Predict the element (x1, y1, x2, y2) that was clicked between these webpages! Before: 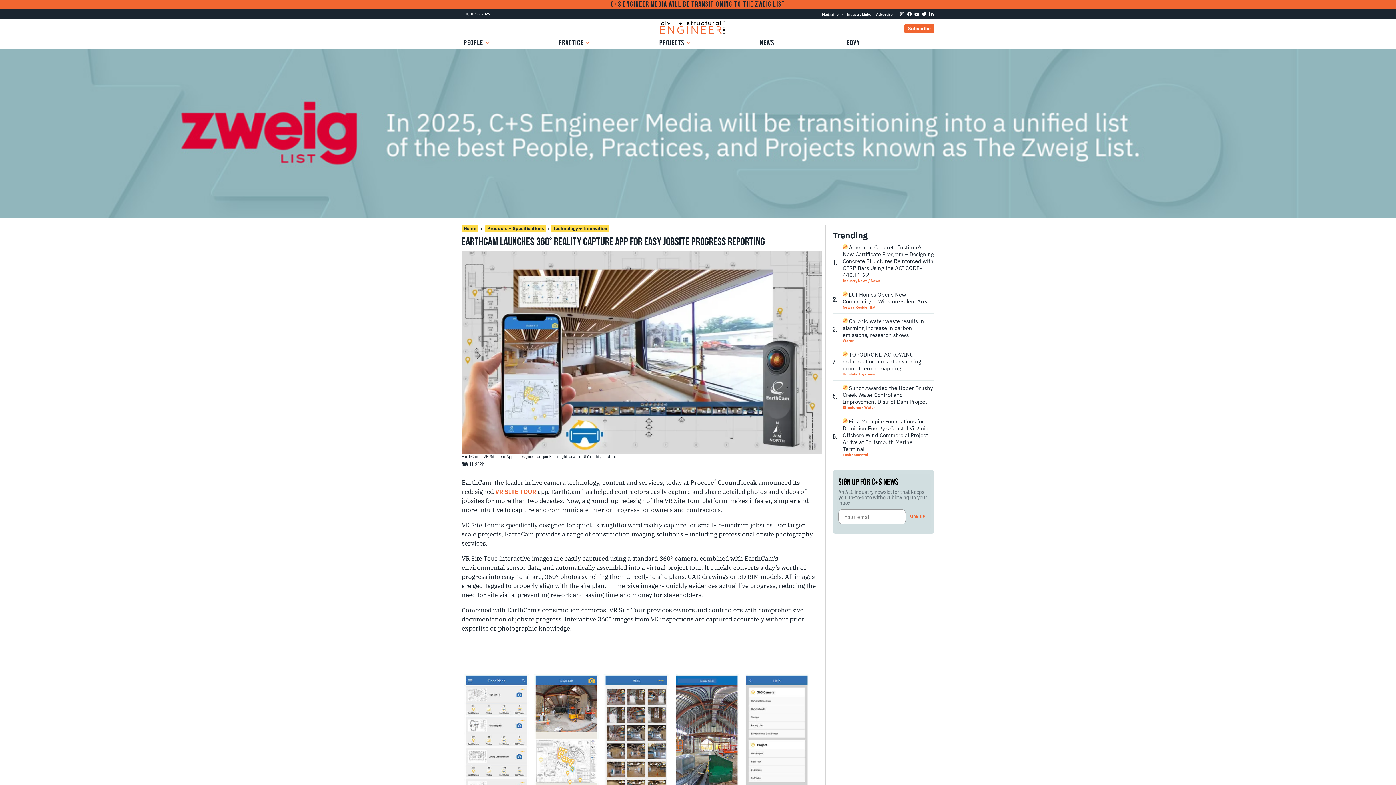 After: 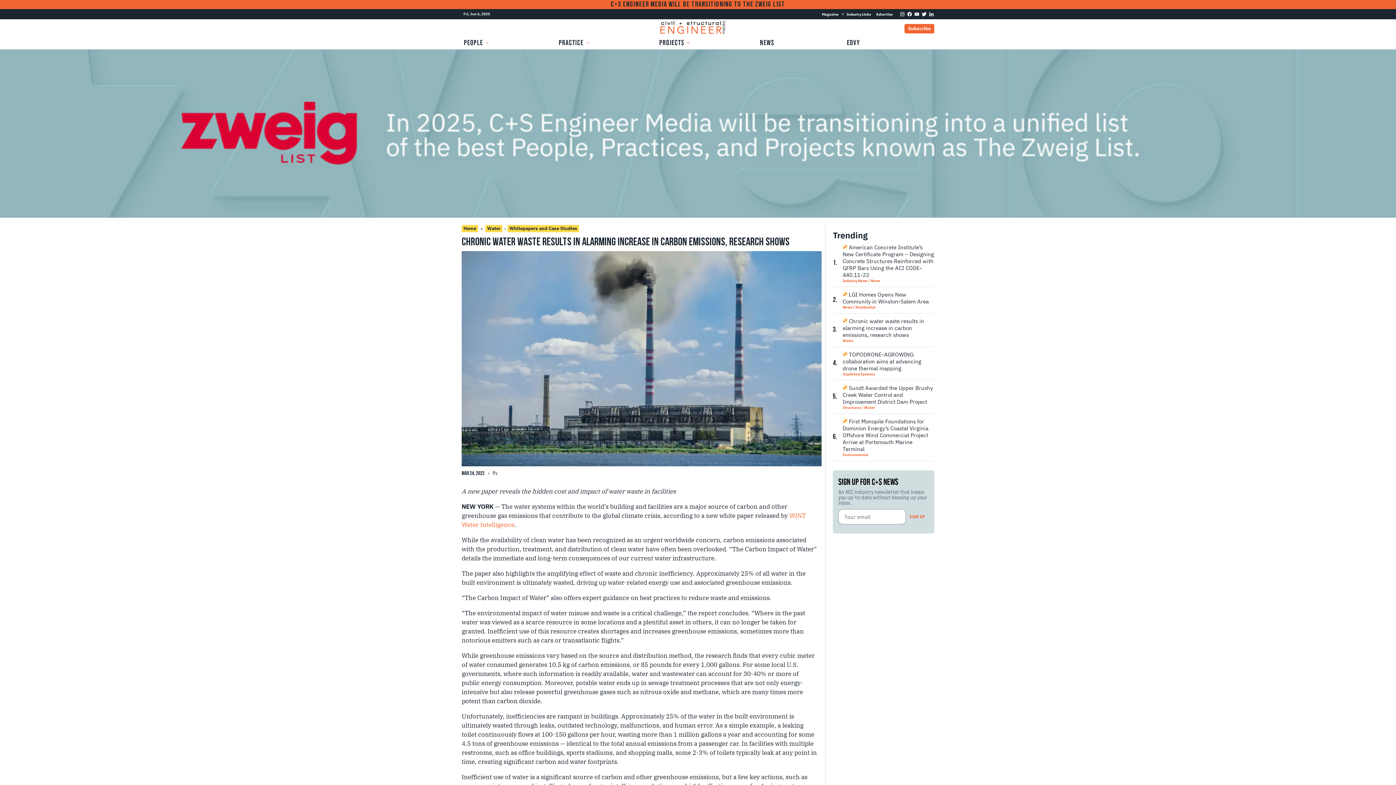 Action: label:  Chronic water waste results in alarming increase in carbon emissions, research shows
Water bbox: (842, 317, 934, 343)